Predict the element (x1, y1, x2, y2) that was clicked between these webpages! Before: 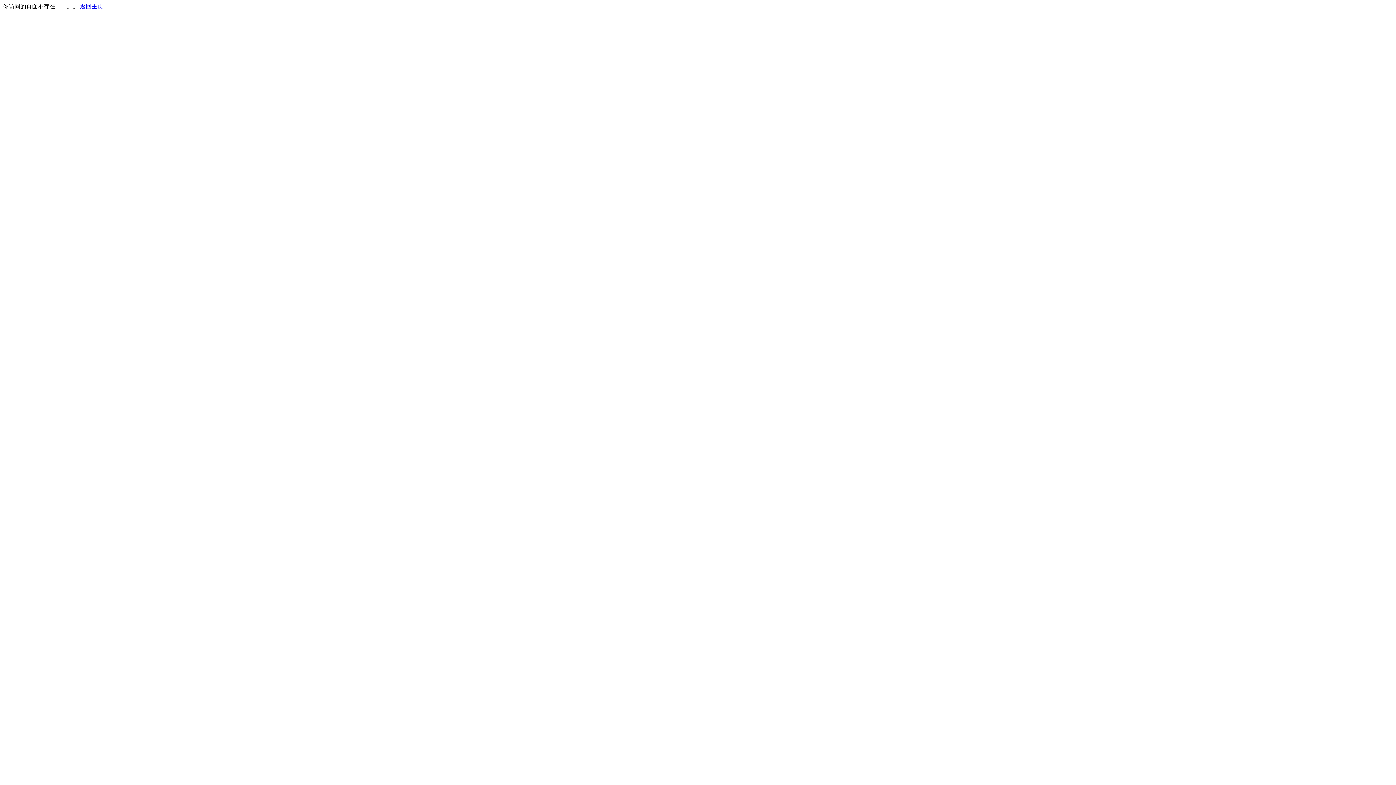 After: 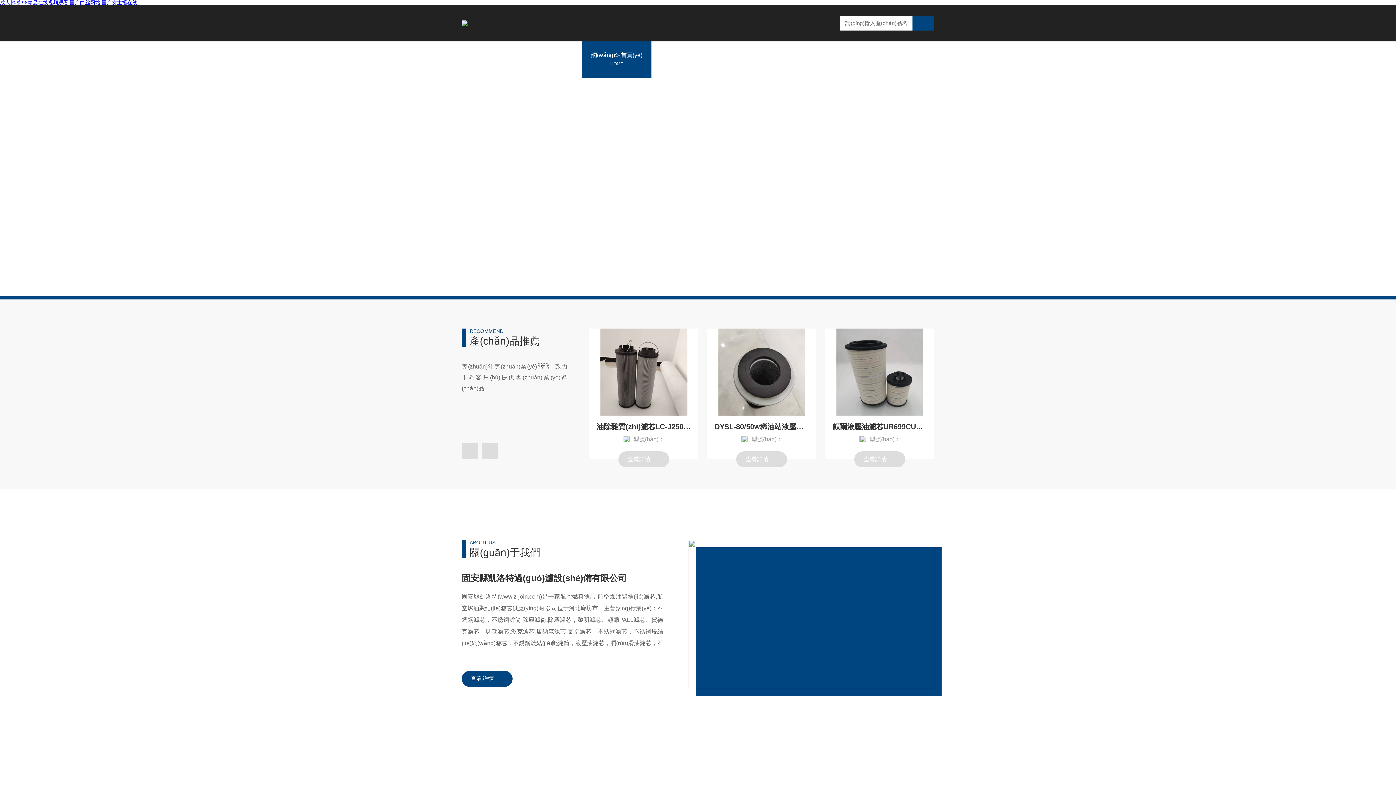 Action: label: 返回主页 bbox: (80, 3, 103, 9)